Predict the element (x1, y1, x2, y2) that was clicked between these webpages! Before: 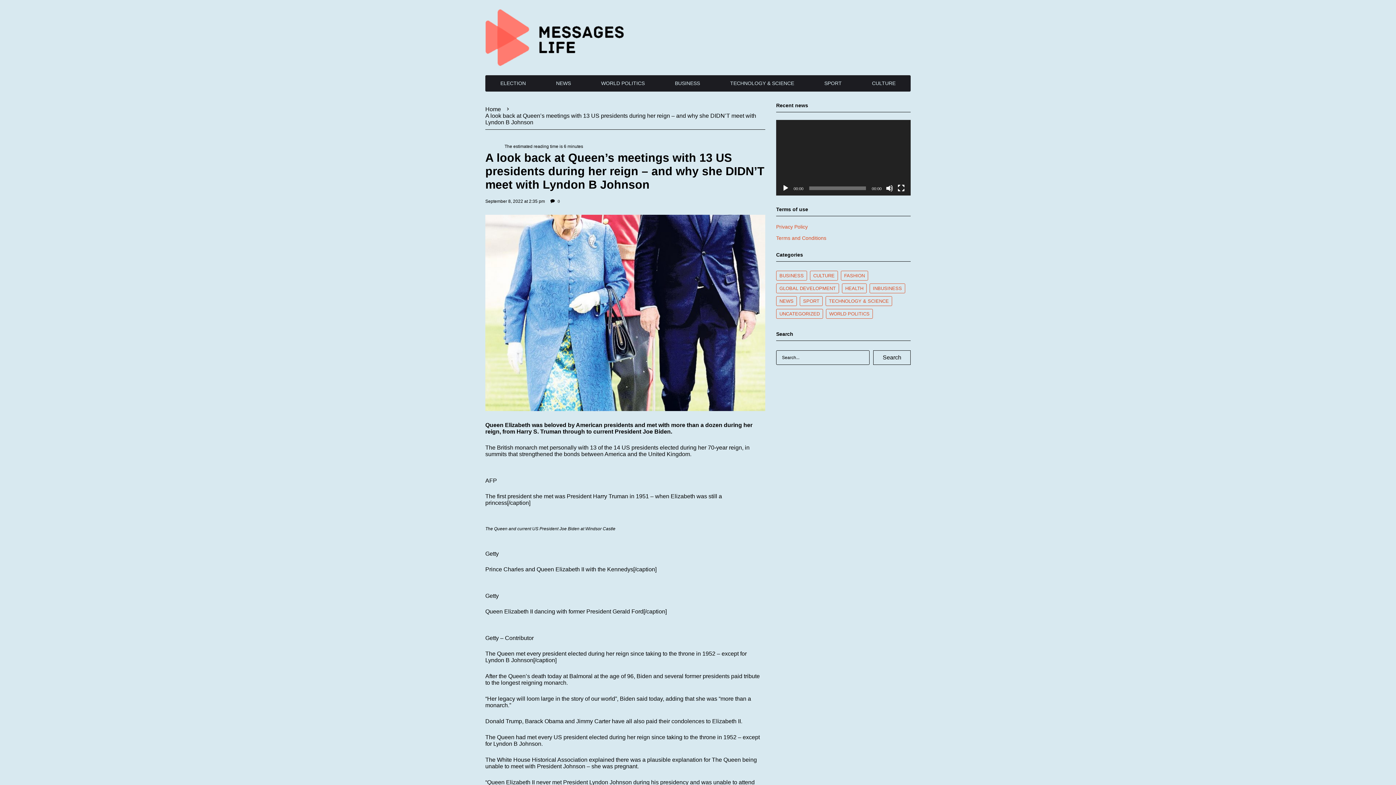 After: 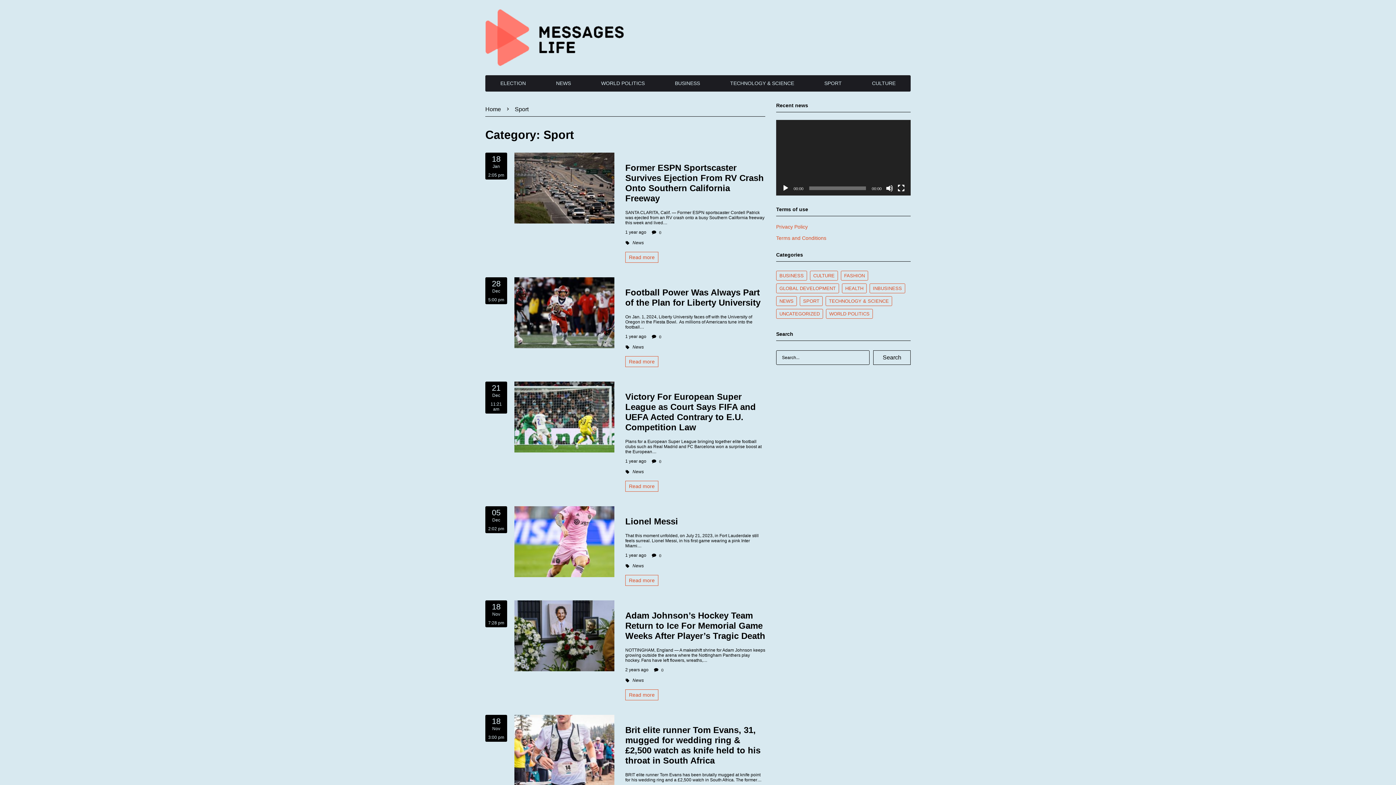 Action: bbox: (800, 296, 822, 306) label: SPORT